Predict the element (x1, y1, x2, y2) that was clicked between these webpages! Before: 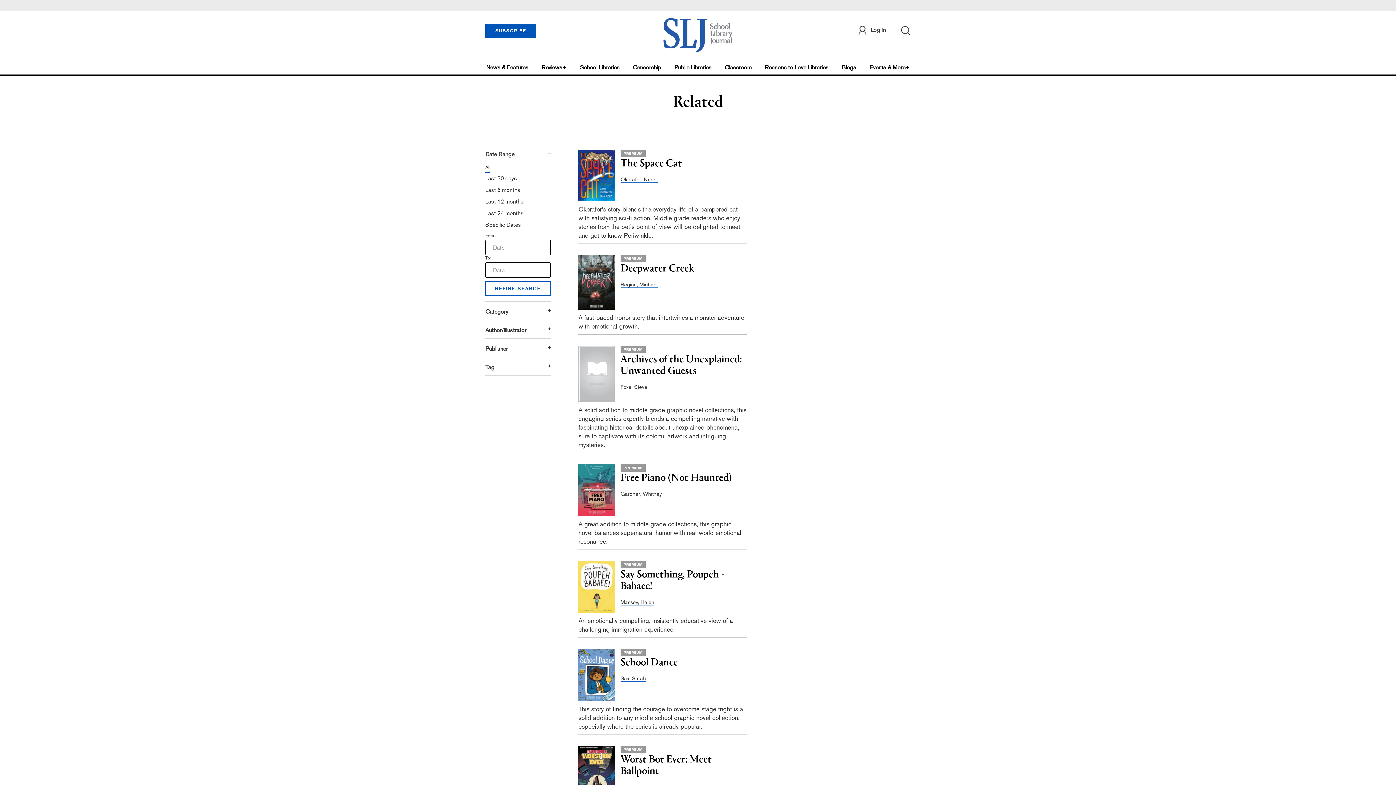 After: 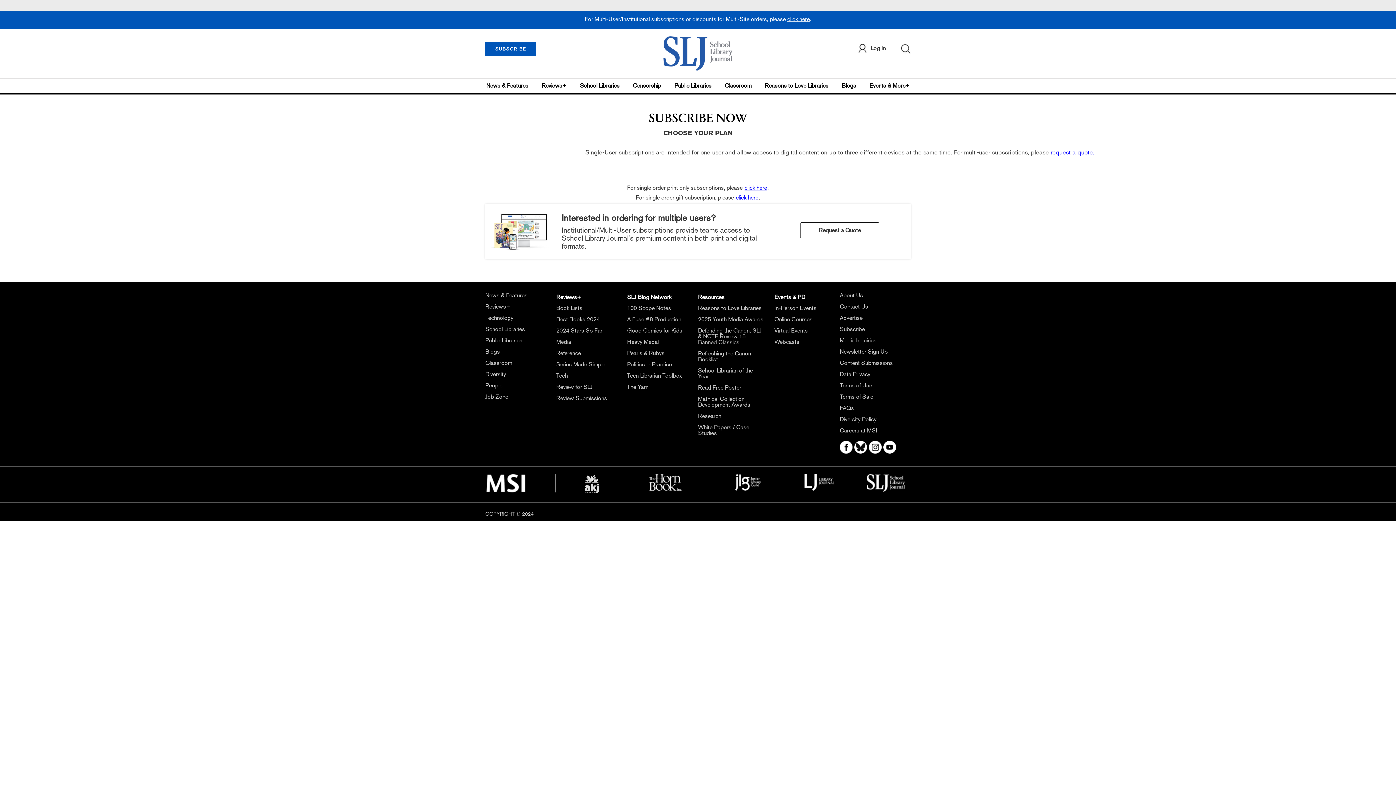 Action: label: SUBSCRIBE bbox: (485, 23, 536, 38)